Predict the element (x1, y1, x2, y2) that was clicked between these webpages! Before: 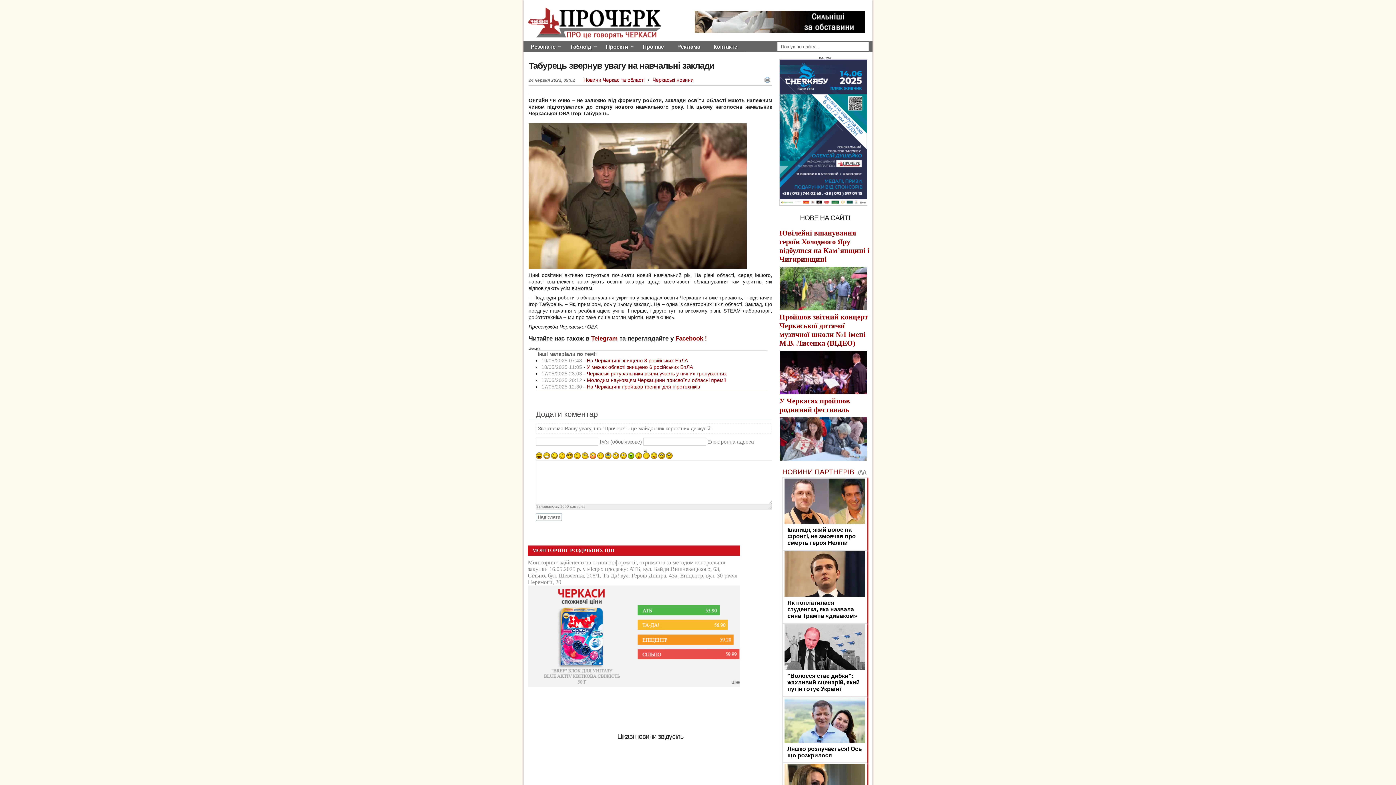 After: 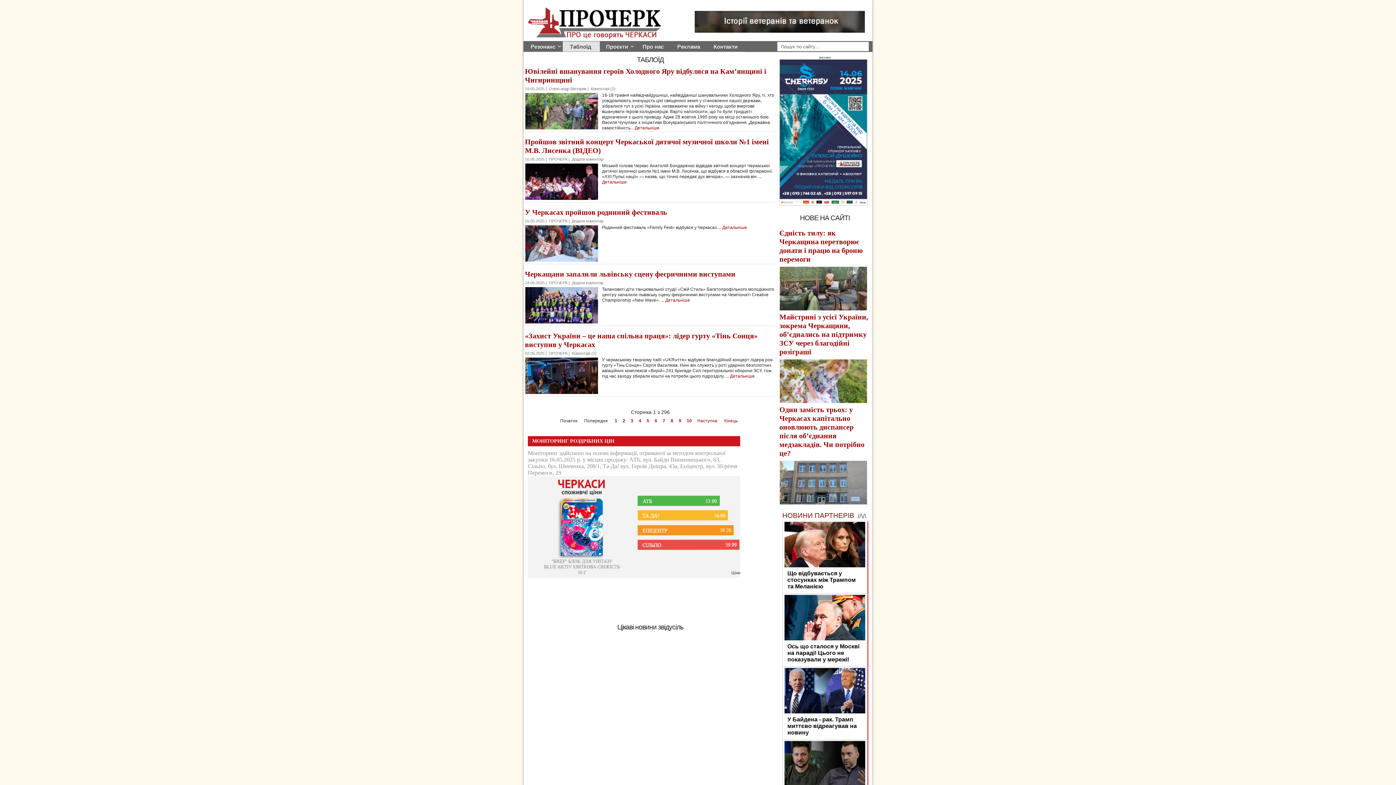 Action: label: Таблоїд bbox: (562, 41, 600, 52)